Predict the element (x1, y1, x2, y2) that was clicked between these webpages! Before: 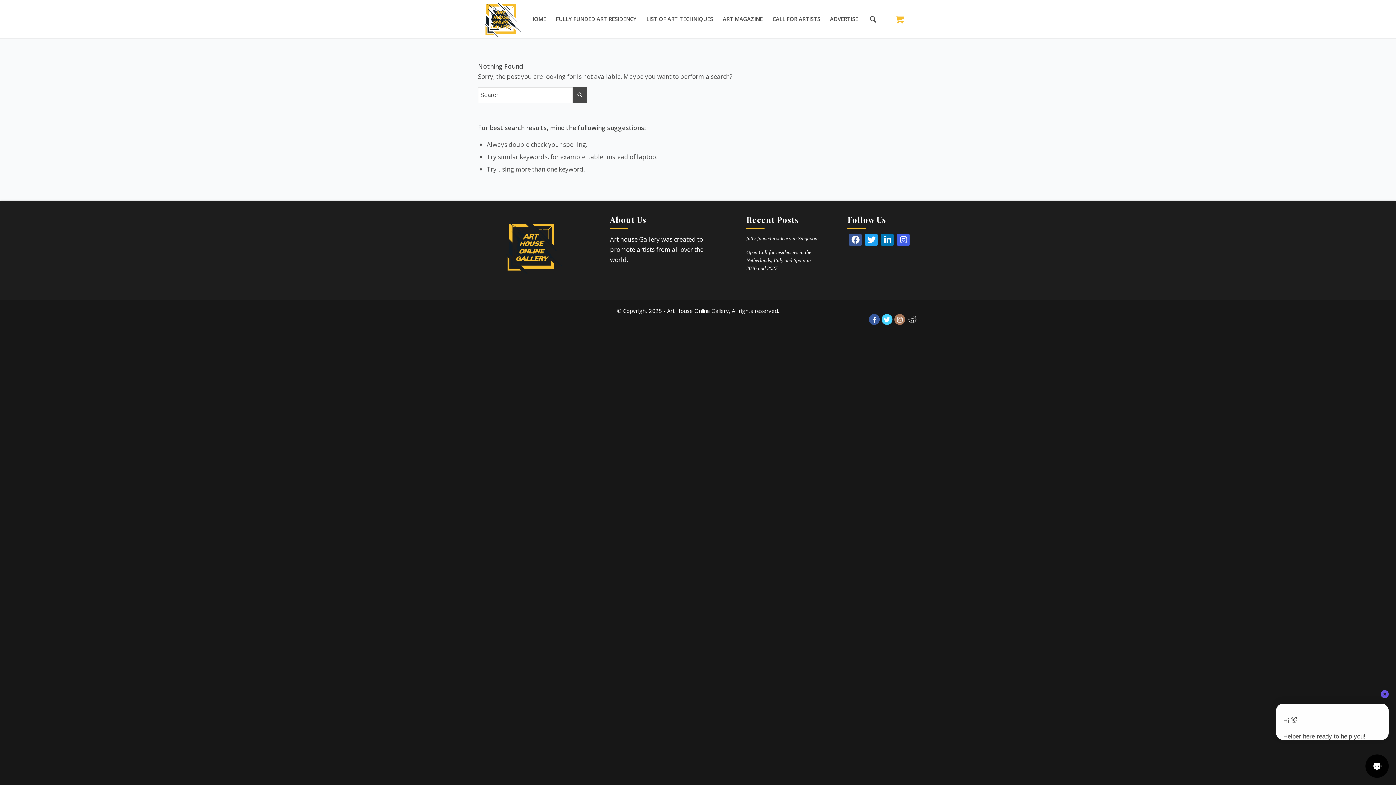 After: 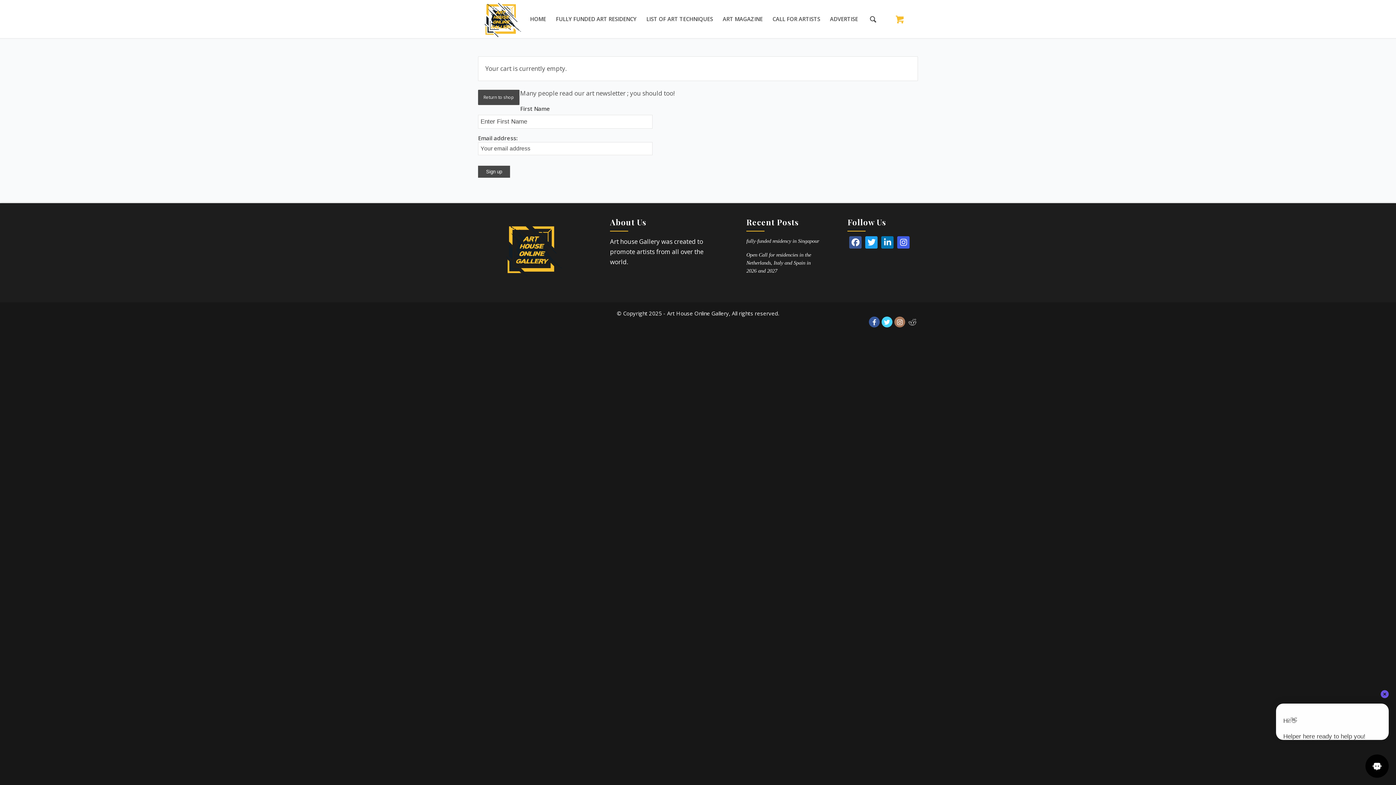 Action: bbox: (882, 0, 917, 38) label: 0